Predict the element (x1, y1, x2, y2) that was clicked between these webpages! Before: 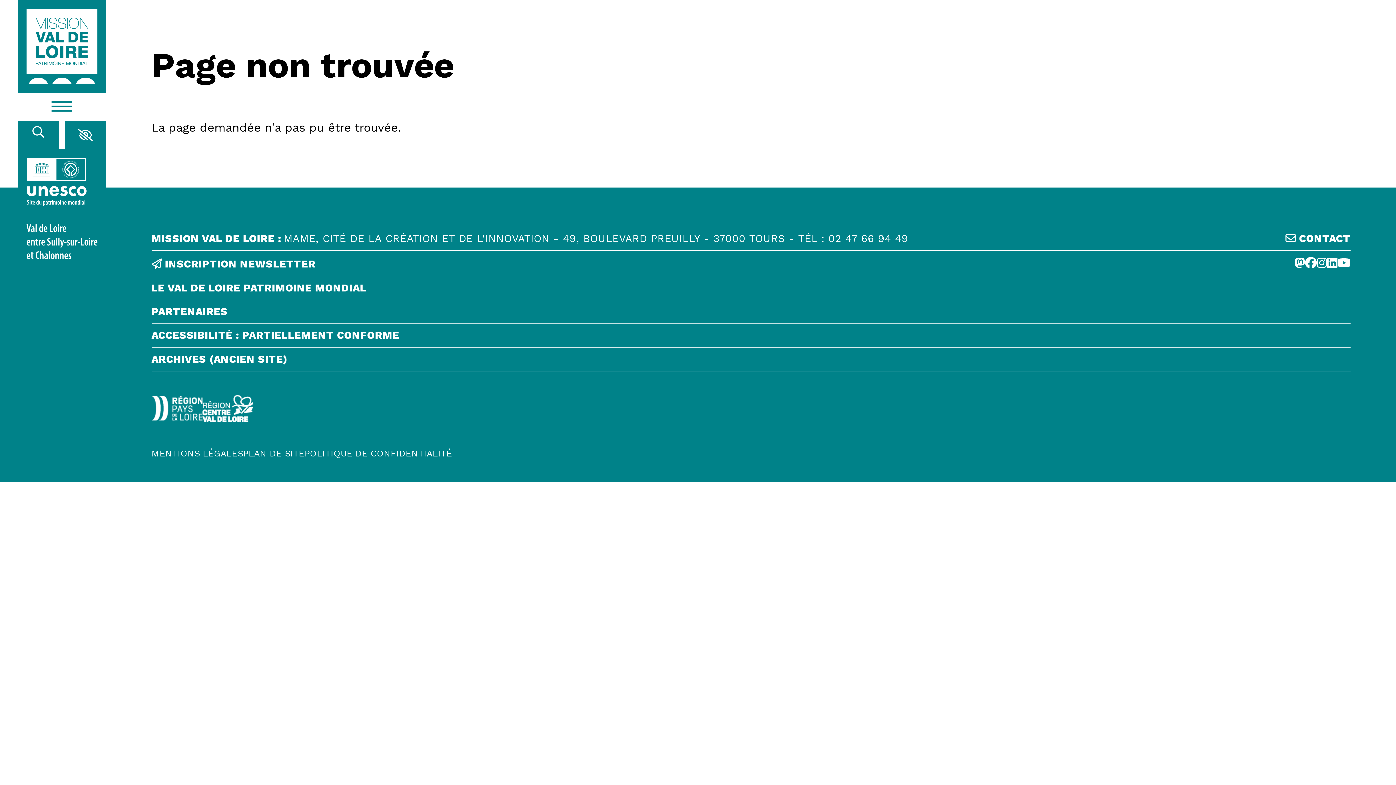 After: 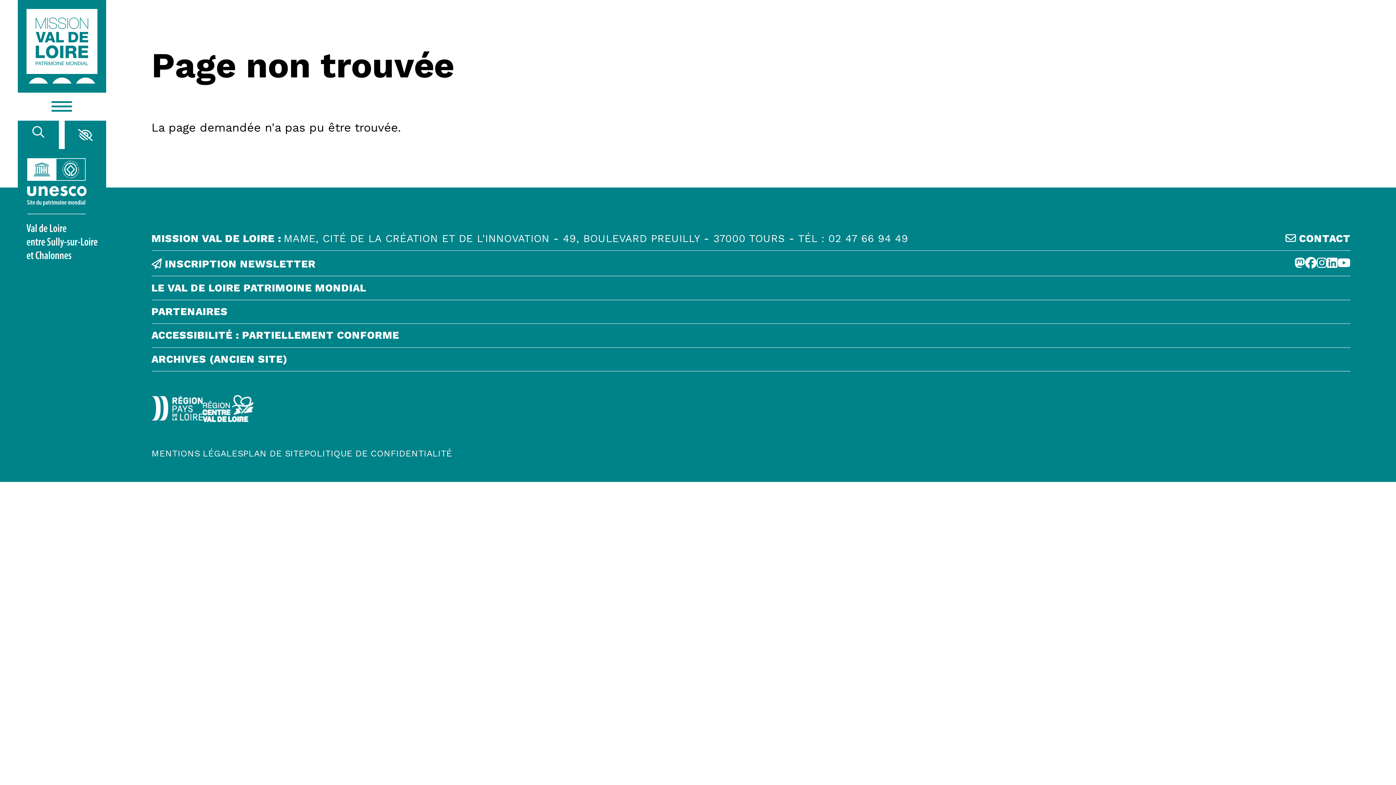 Action: bbox: (1317, 256, 1327, 270) label: Instagram